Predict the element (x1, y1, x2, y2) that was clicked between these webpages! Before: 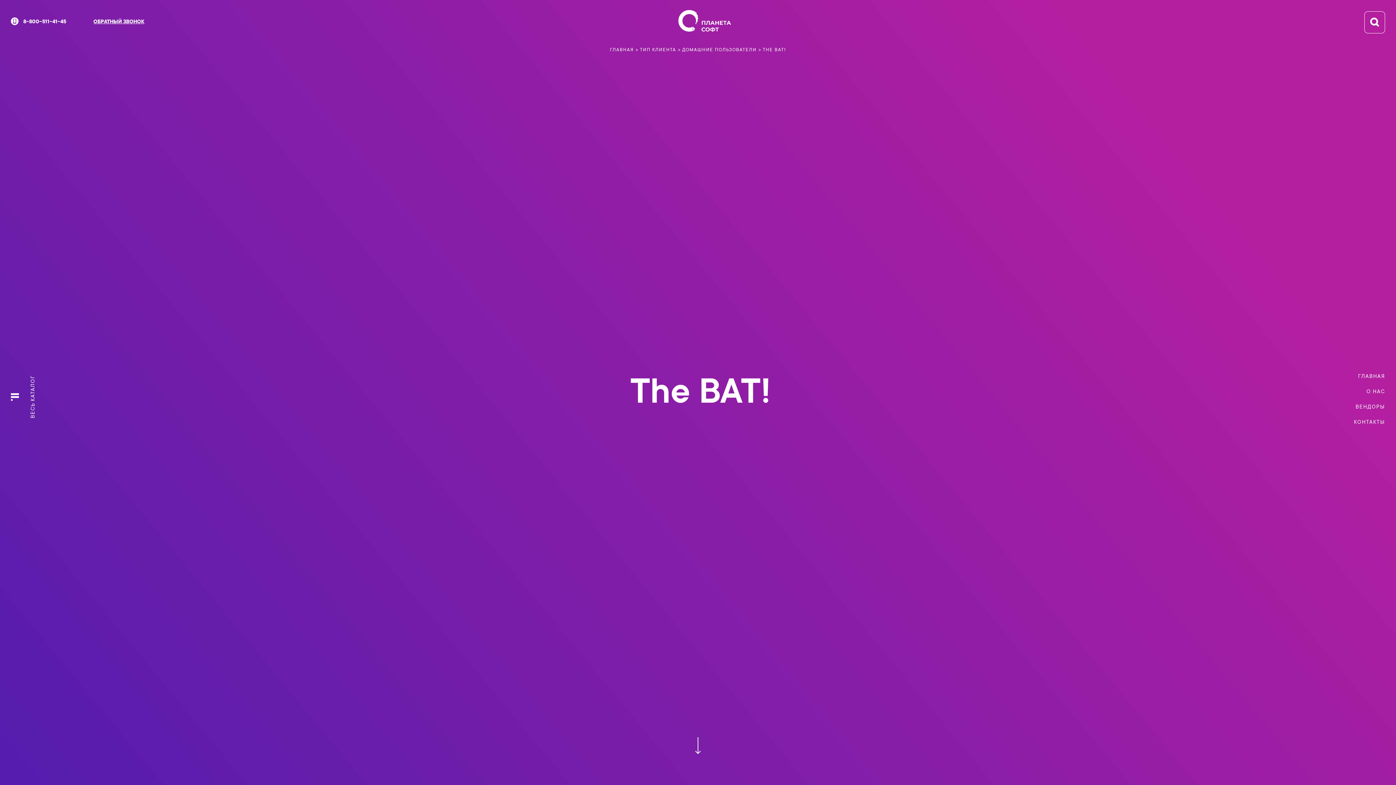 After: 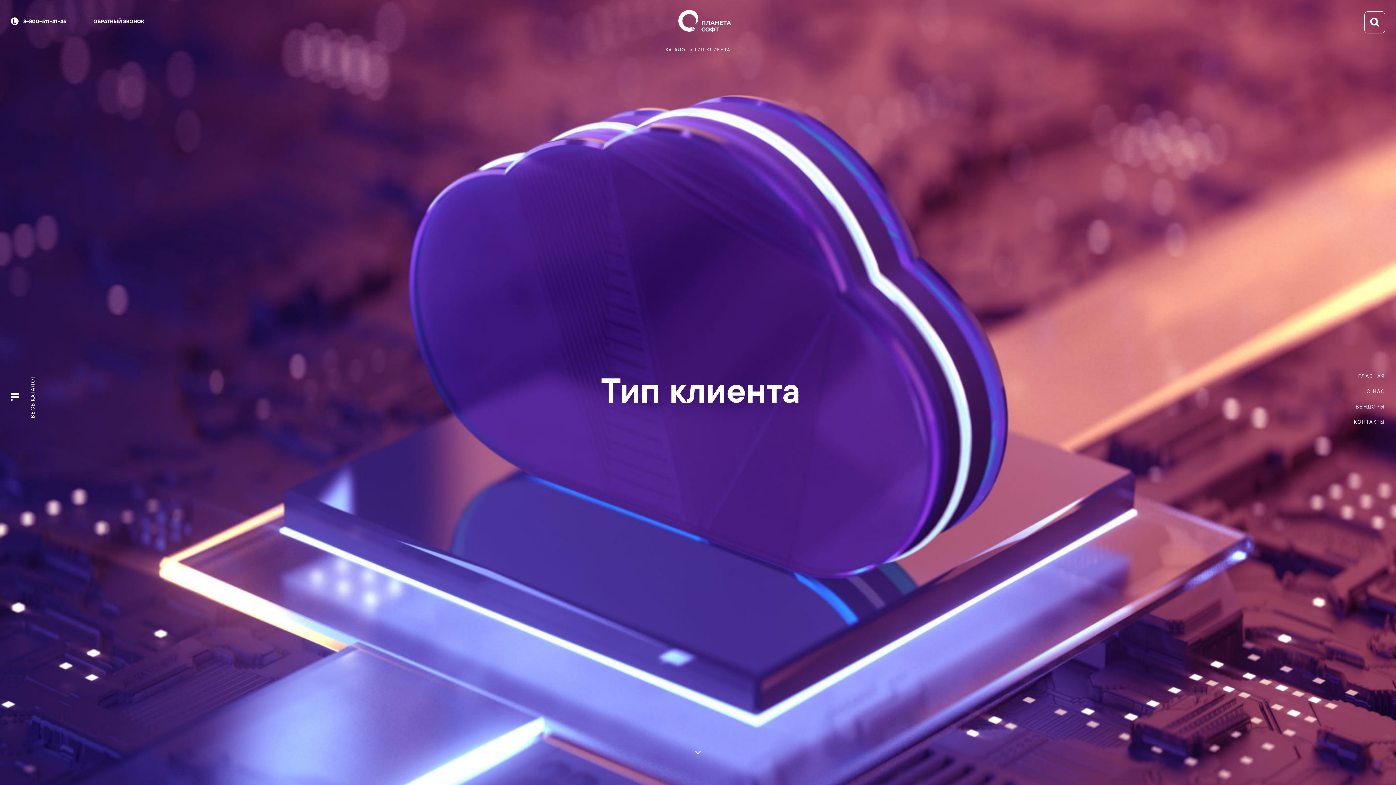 Action: label: ТИП КЛИЕНТА bbox: (640, 47, 676, 52)